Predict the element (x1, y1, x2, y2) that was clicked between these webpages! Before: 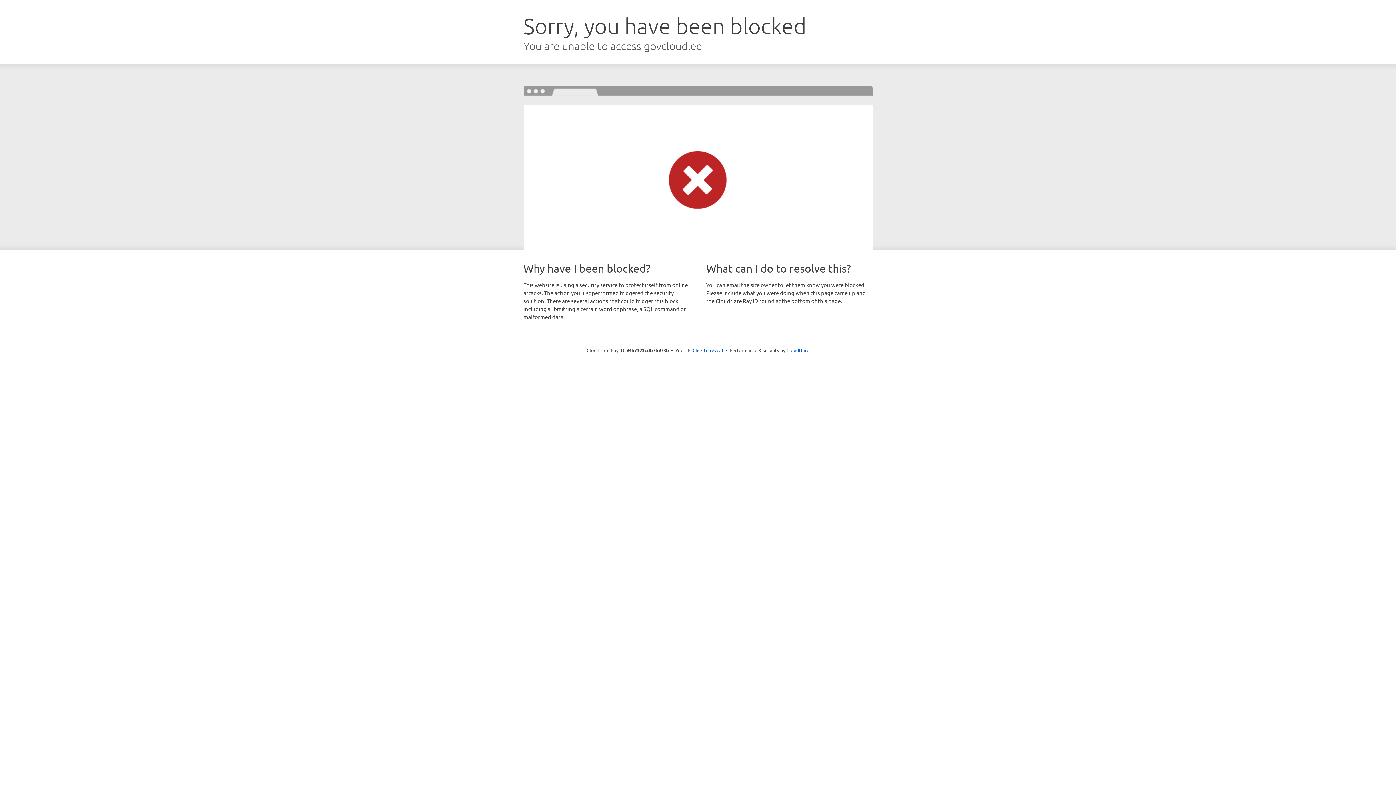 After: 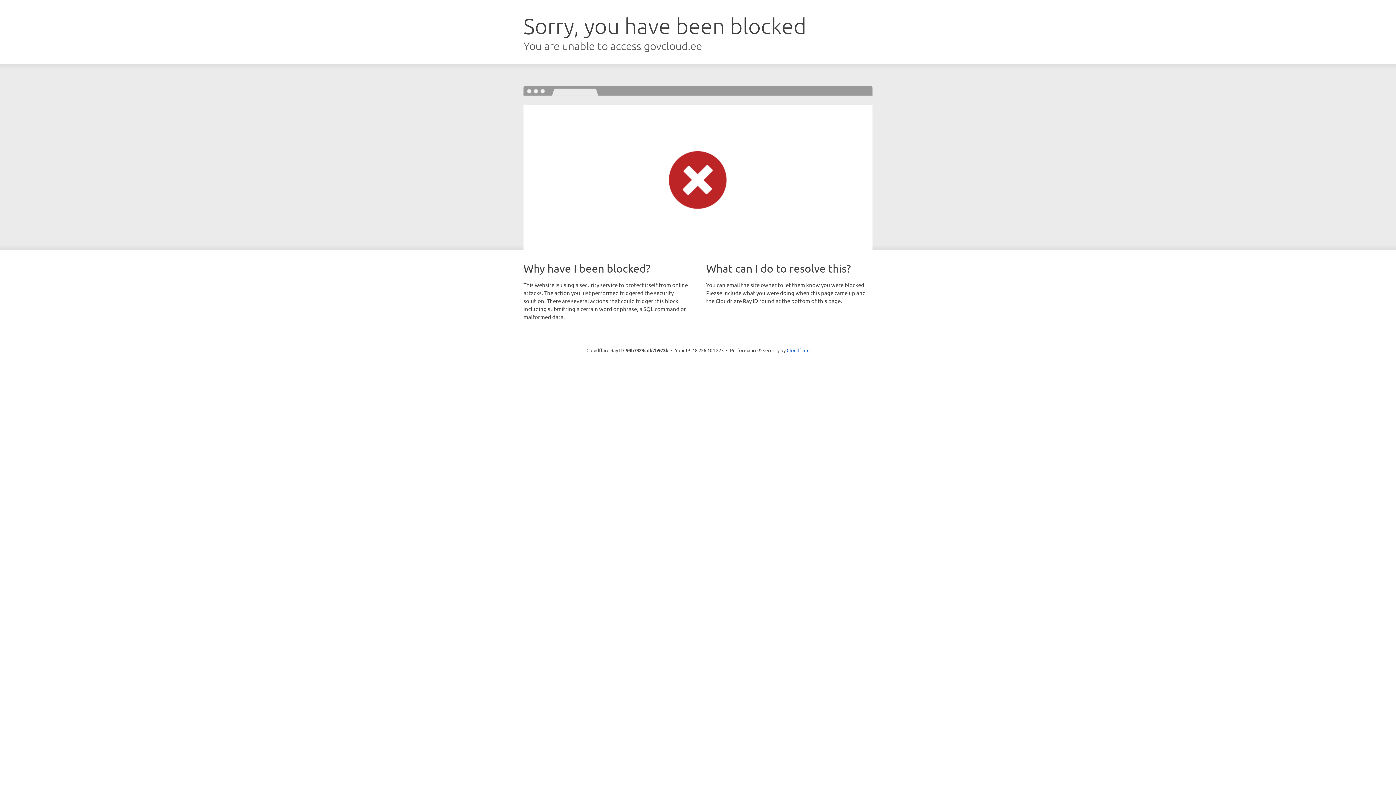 Action: label: Click to reveal bbox: (692, 346, 723, 353)